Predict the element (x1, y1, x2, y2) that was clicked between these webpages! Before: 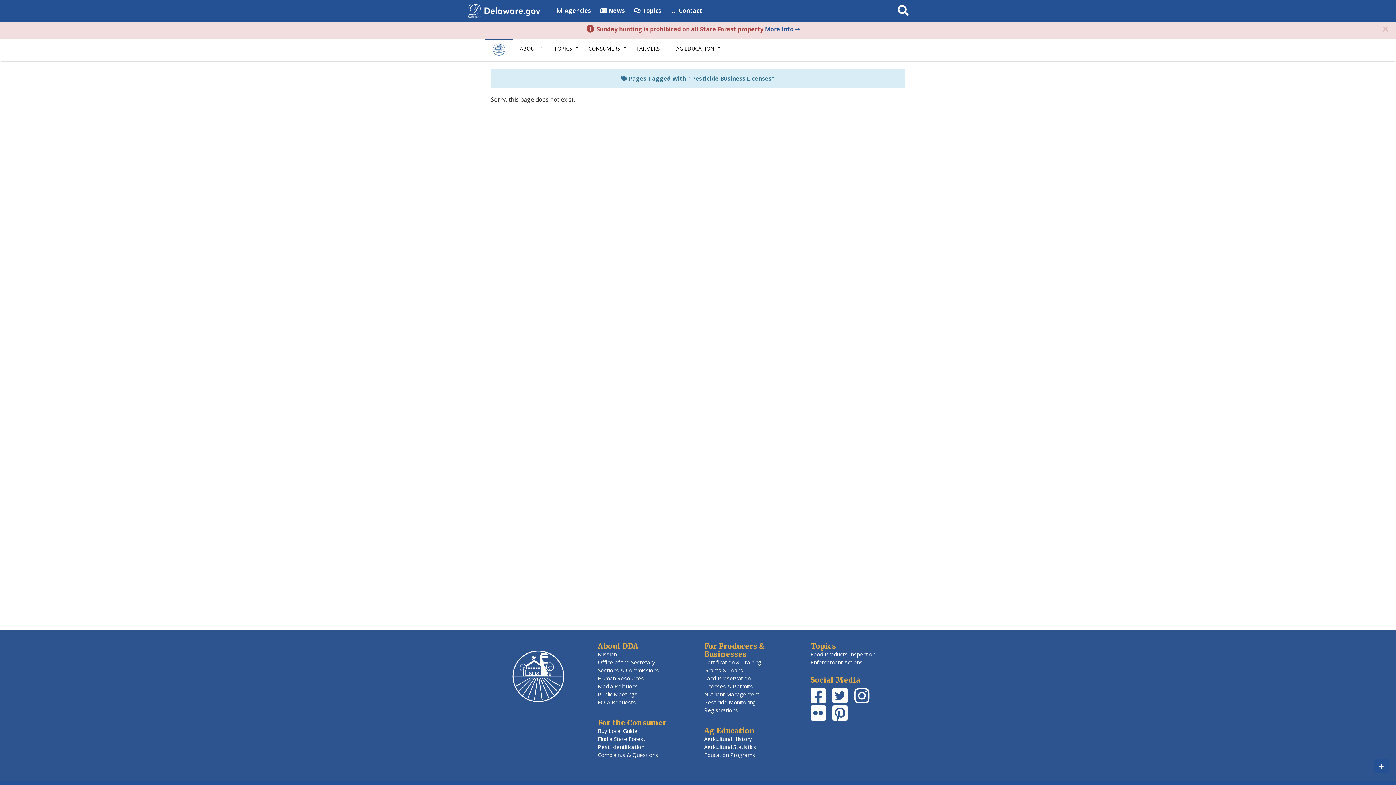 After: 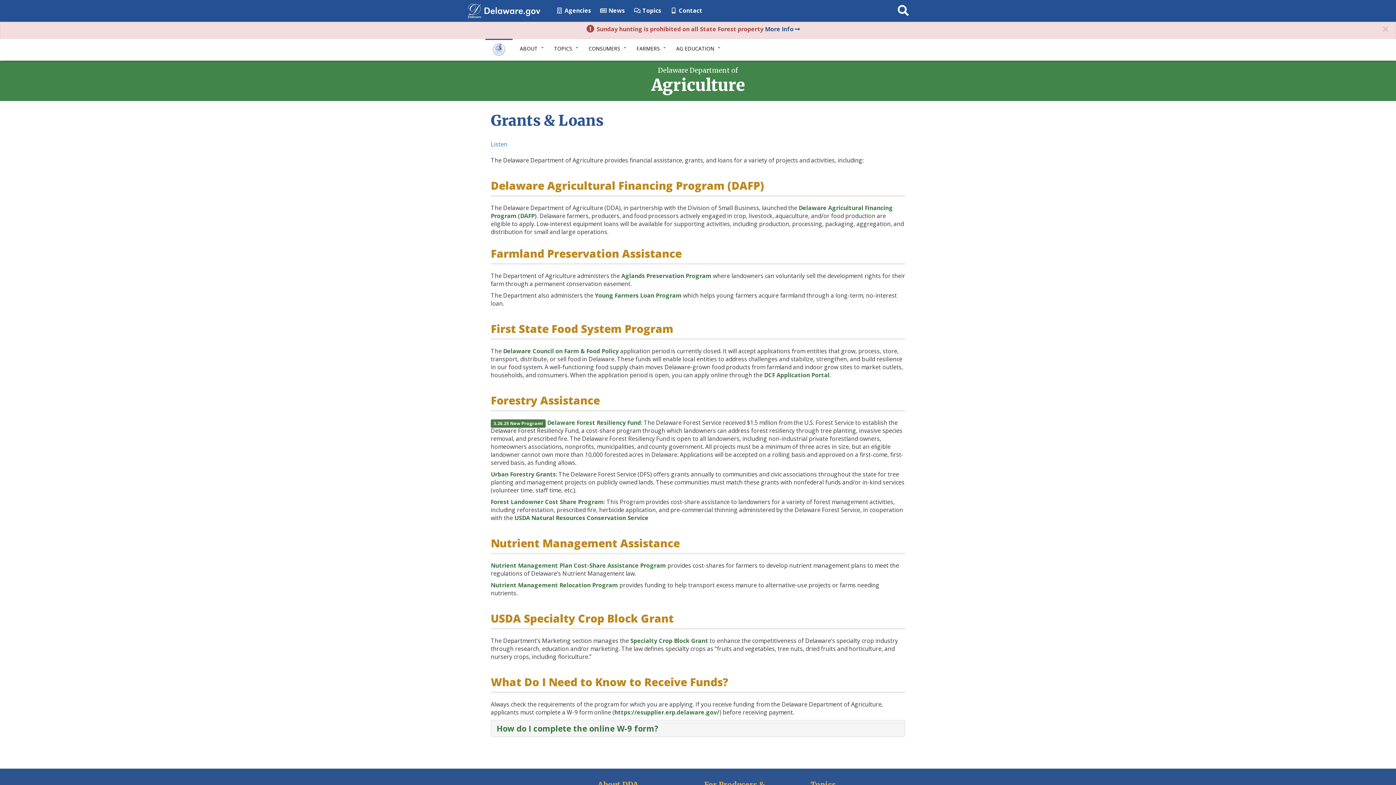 Action: label: Grants & Loans bbox: (704, 666, 743, 674)